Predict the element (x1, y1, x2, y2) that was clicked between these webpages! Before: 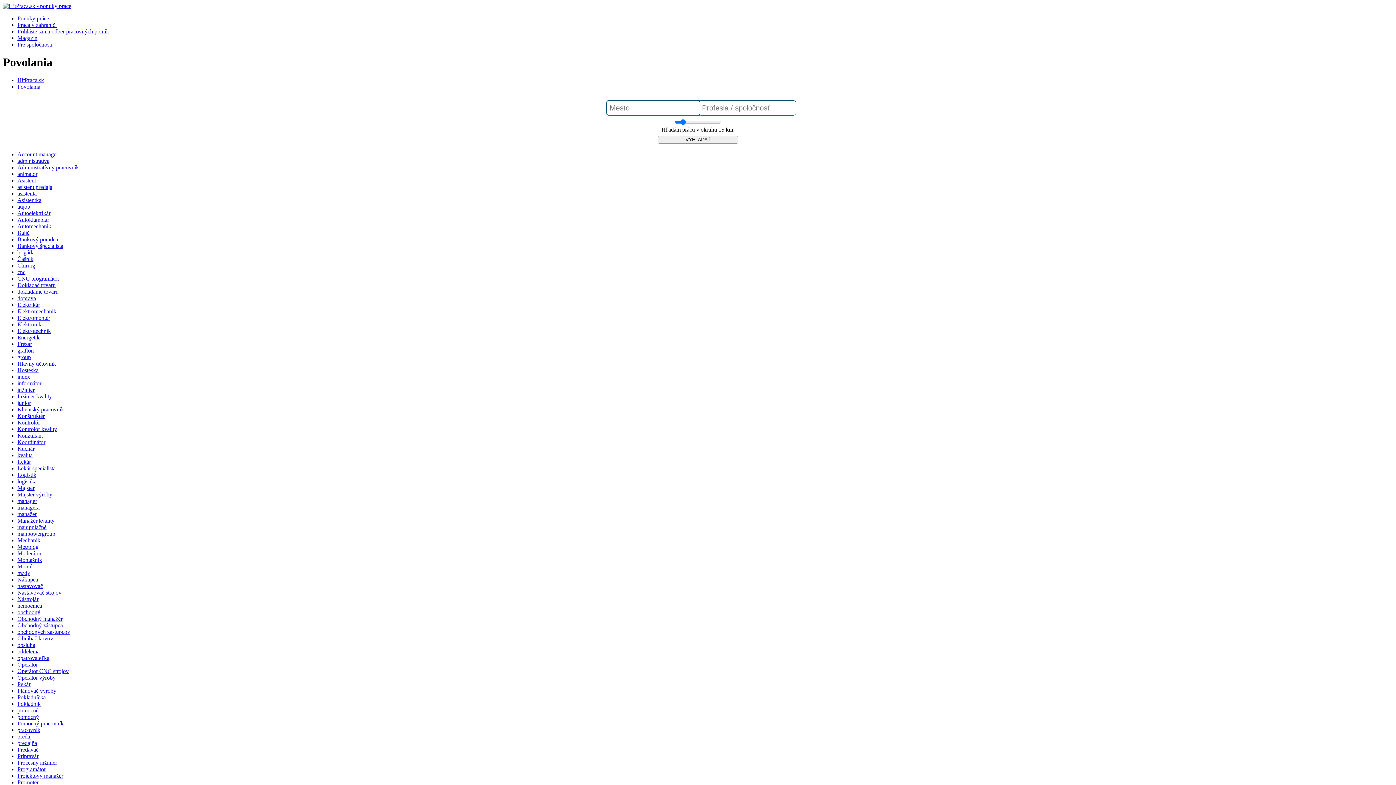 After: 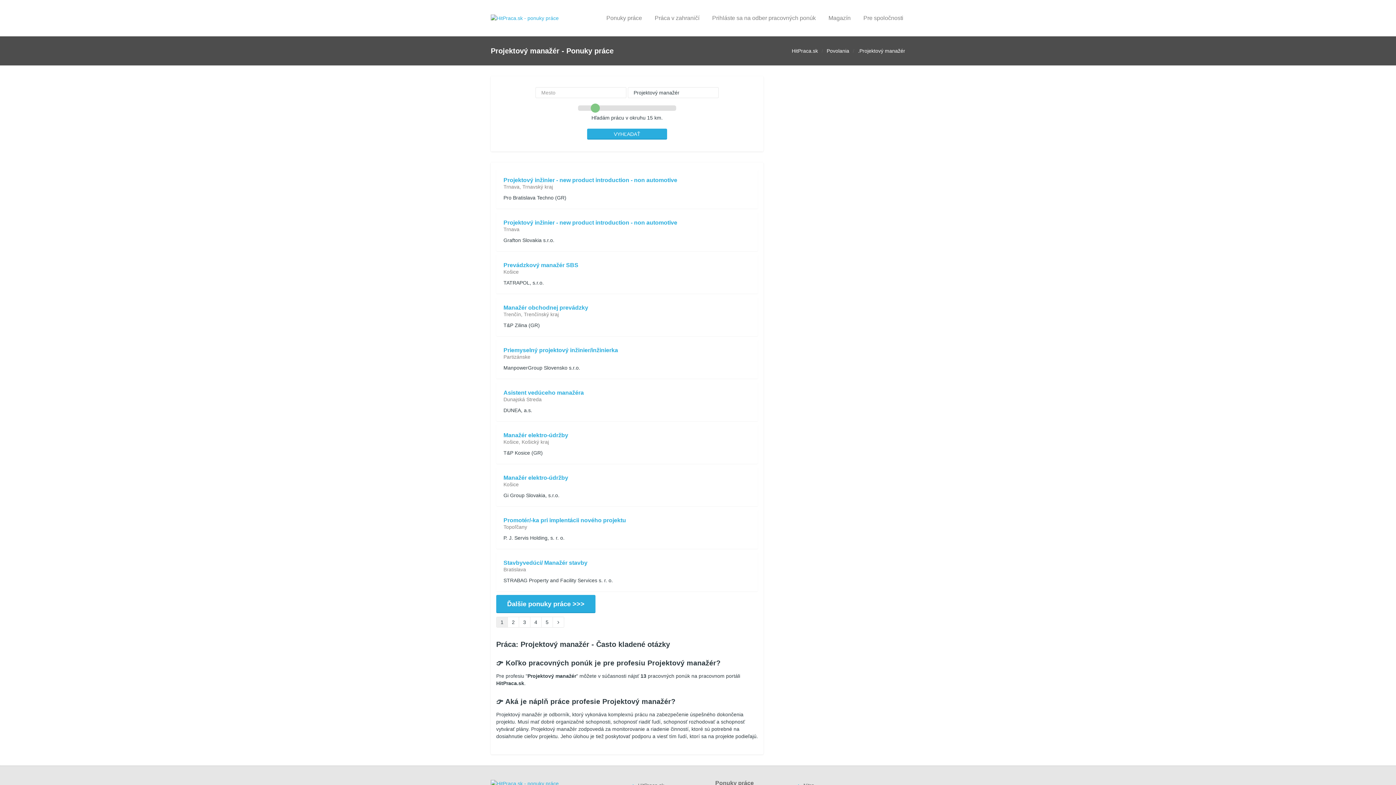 Action: label: Projektový manažér bbox: (17, 773, 63, 779)